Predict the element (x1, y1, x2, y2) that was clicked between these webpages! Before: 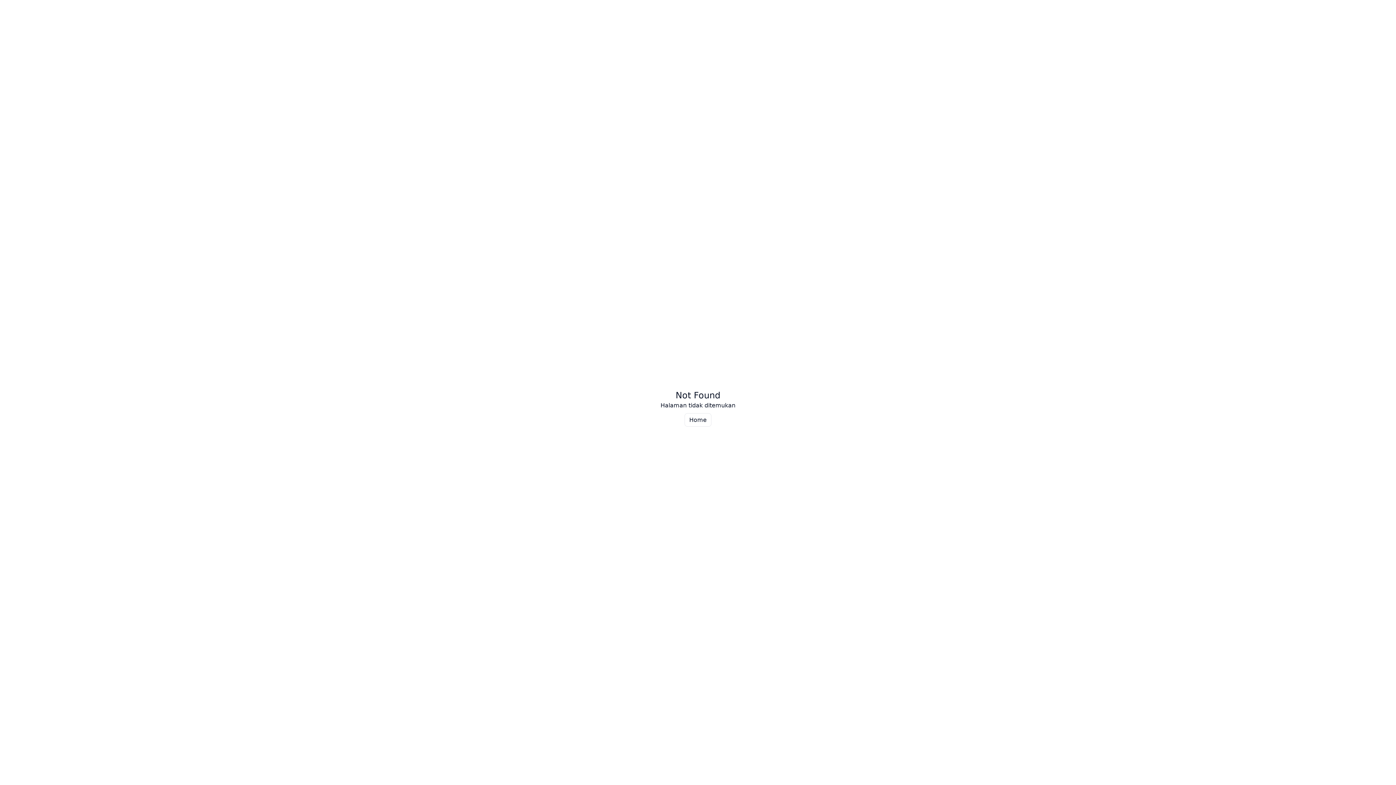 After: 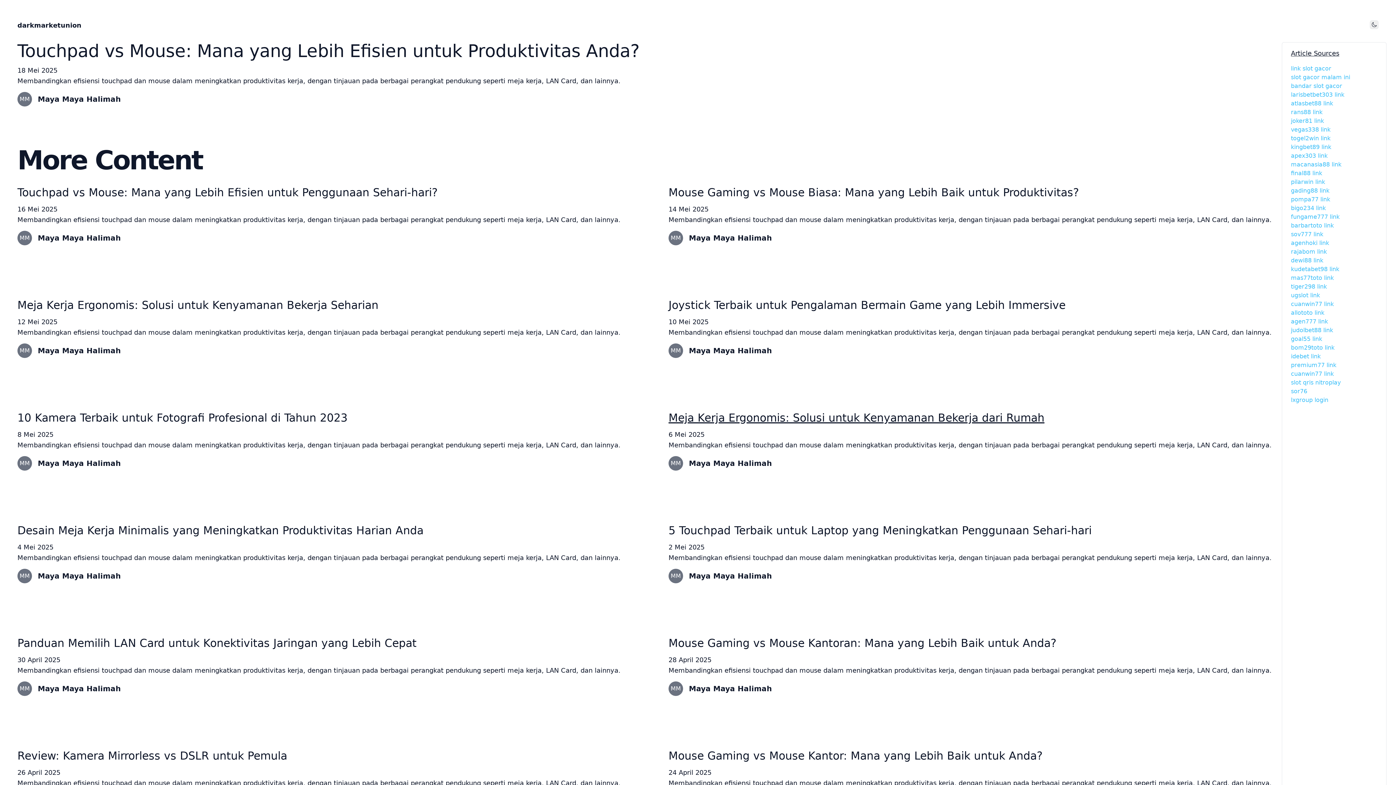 Action: label: Home bbox: (684, 413, 711, 426)